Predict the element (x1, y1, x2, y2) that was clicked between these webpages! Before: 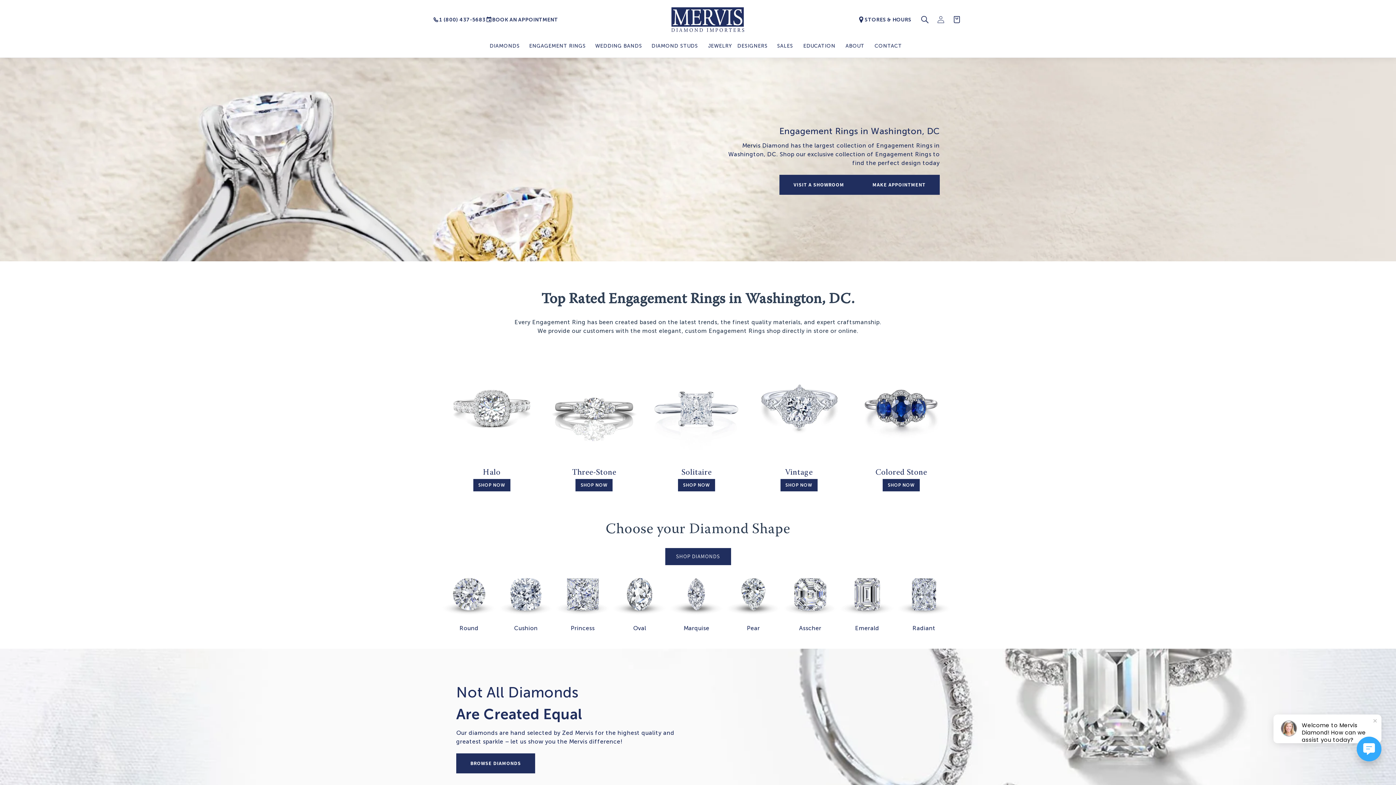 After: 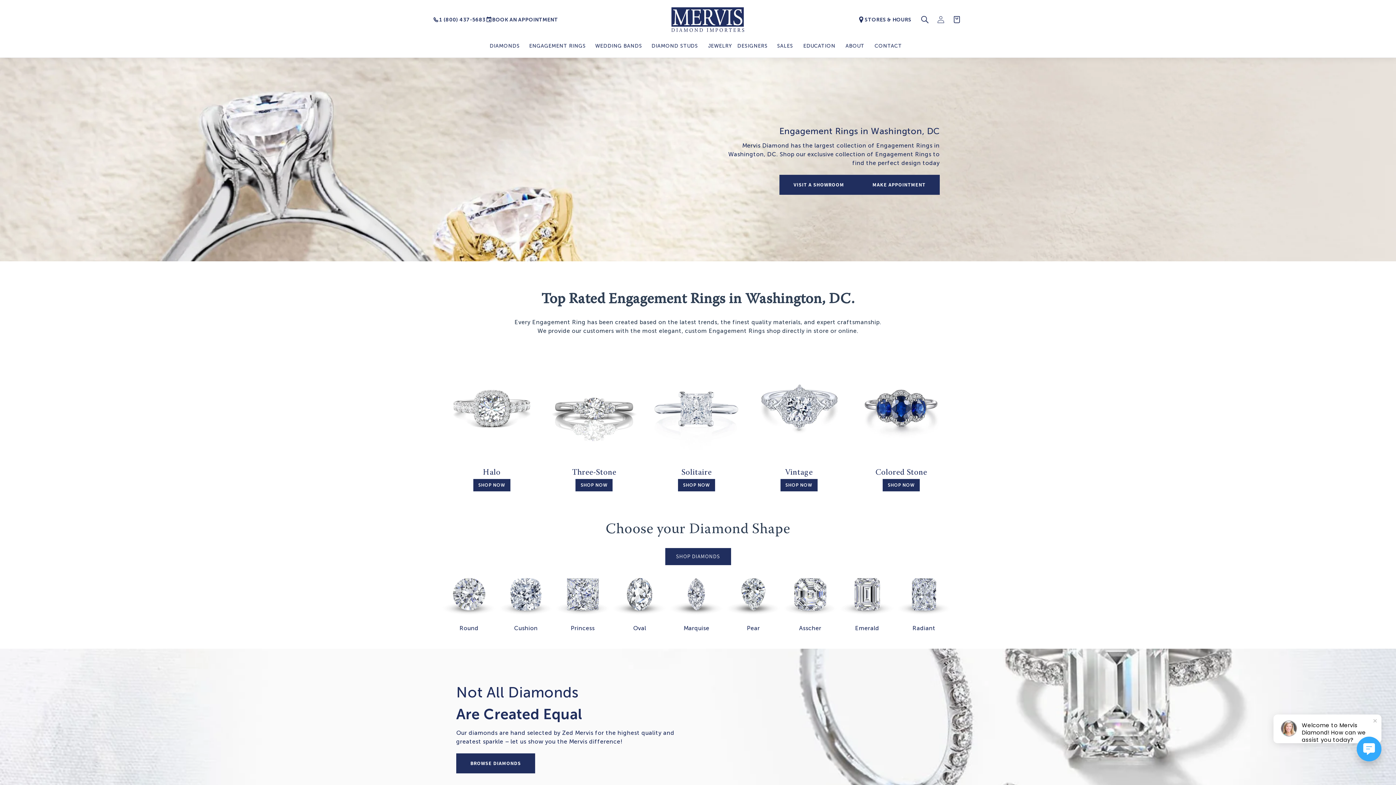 Action: label: ENGAGEMENT RINGS bbox: (529, 42, 585, 49)